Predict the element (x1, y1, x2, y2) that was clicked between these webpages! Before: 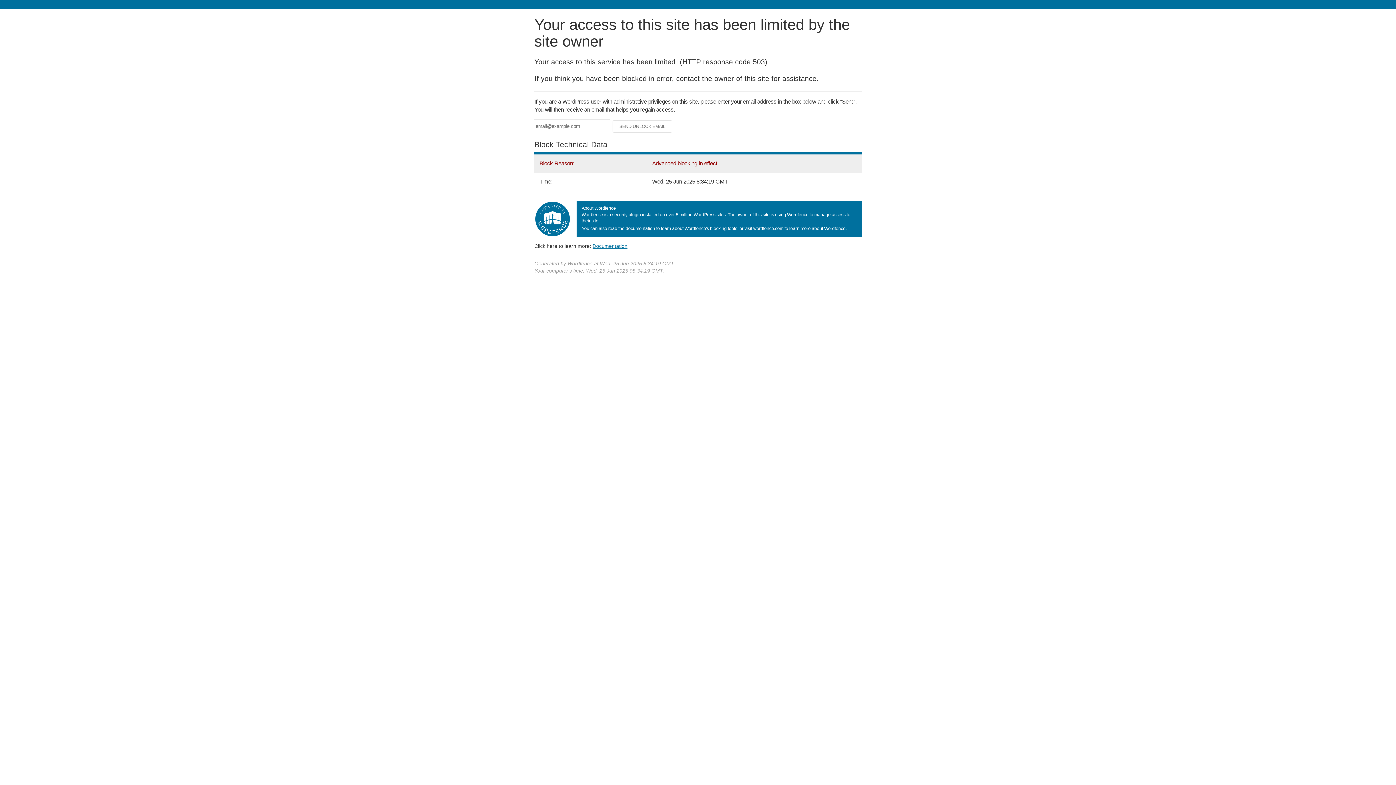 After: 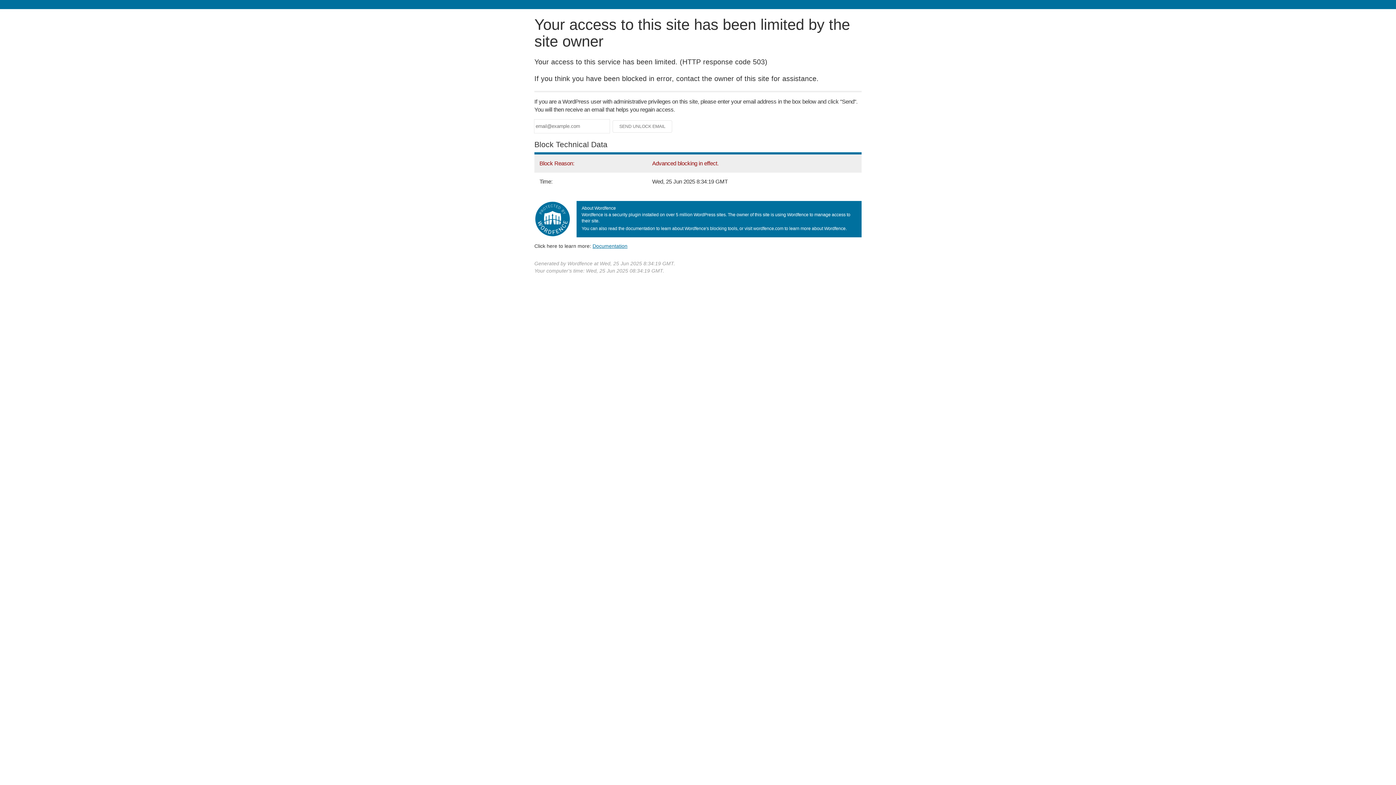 Action: bbox: (592, 243, 627, 248) label: Documentation